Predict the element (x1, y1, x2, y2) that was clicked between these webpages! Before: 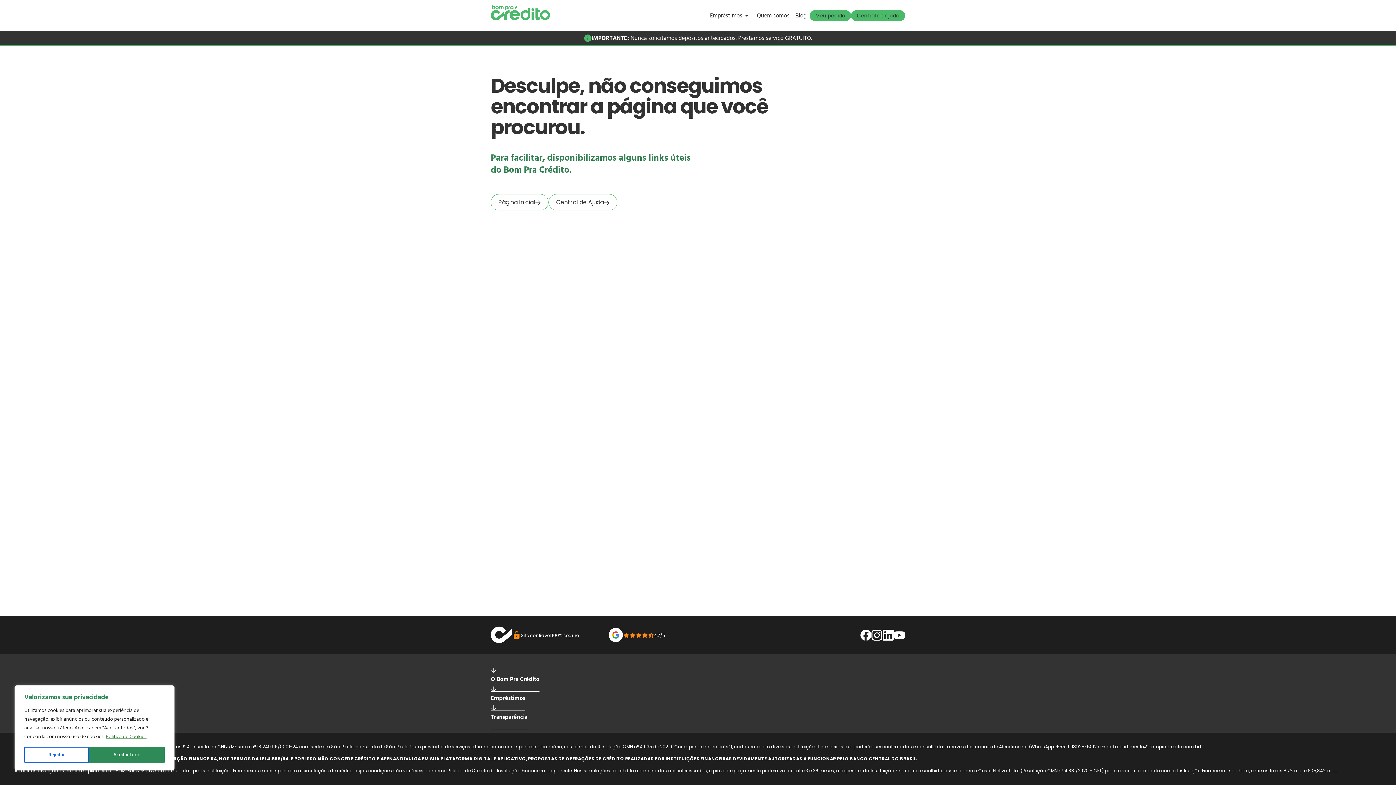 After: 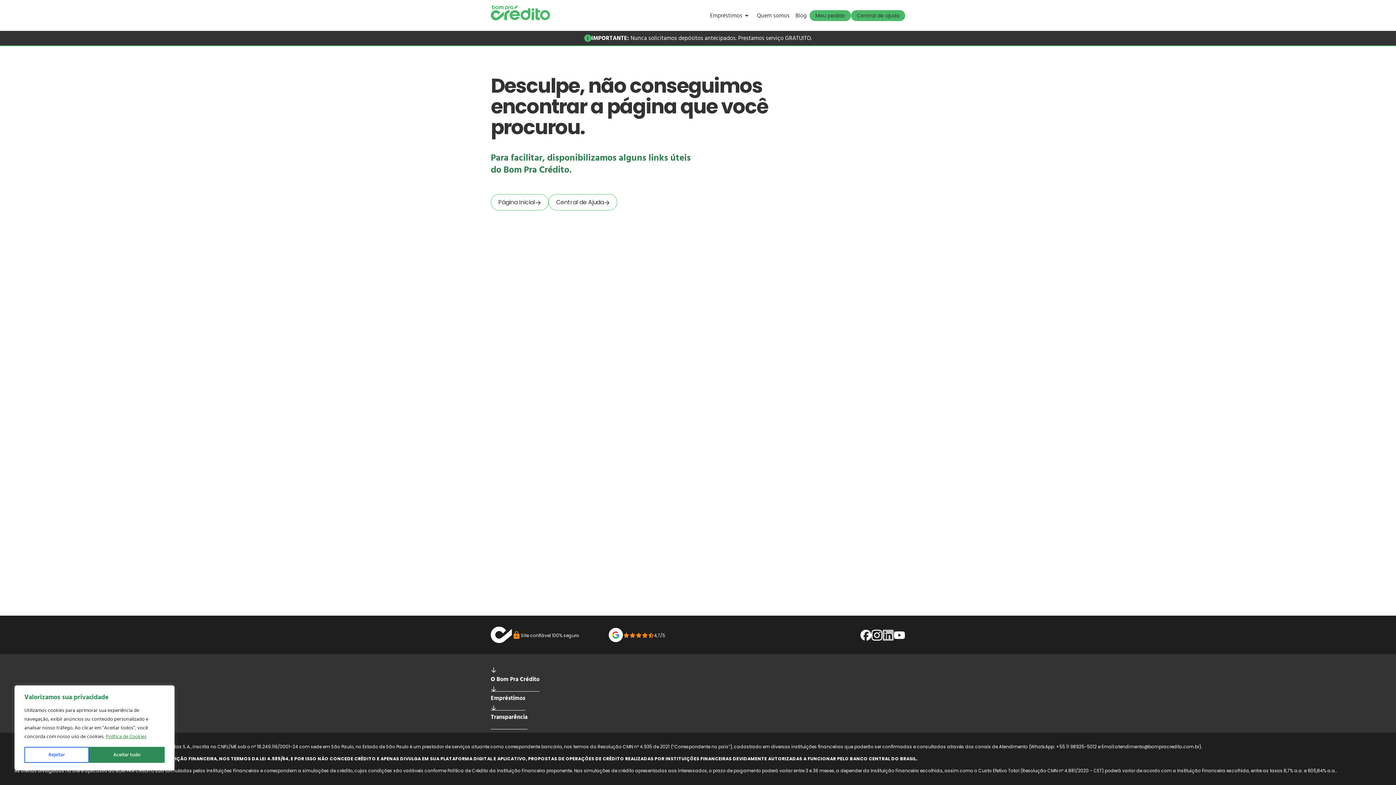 Action: bbox: (882, 629, 894, 640)